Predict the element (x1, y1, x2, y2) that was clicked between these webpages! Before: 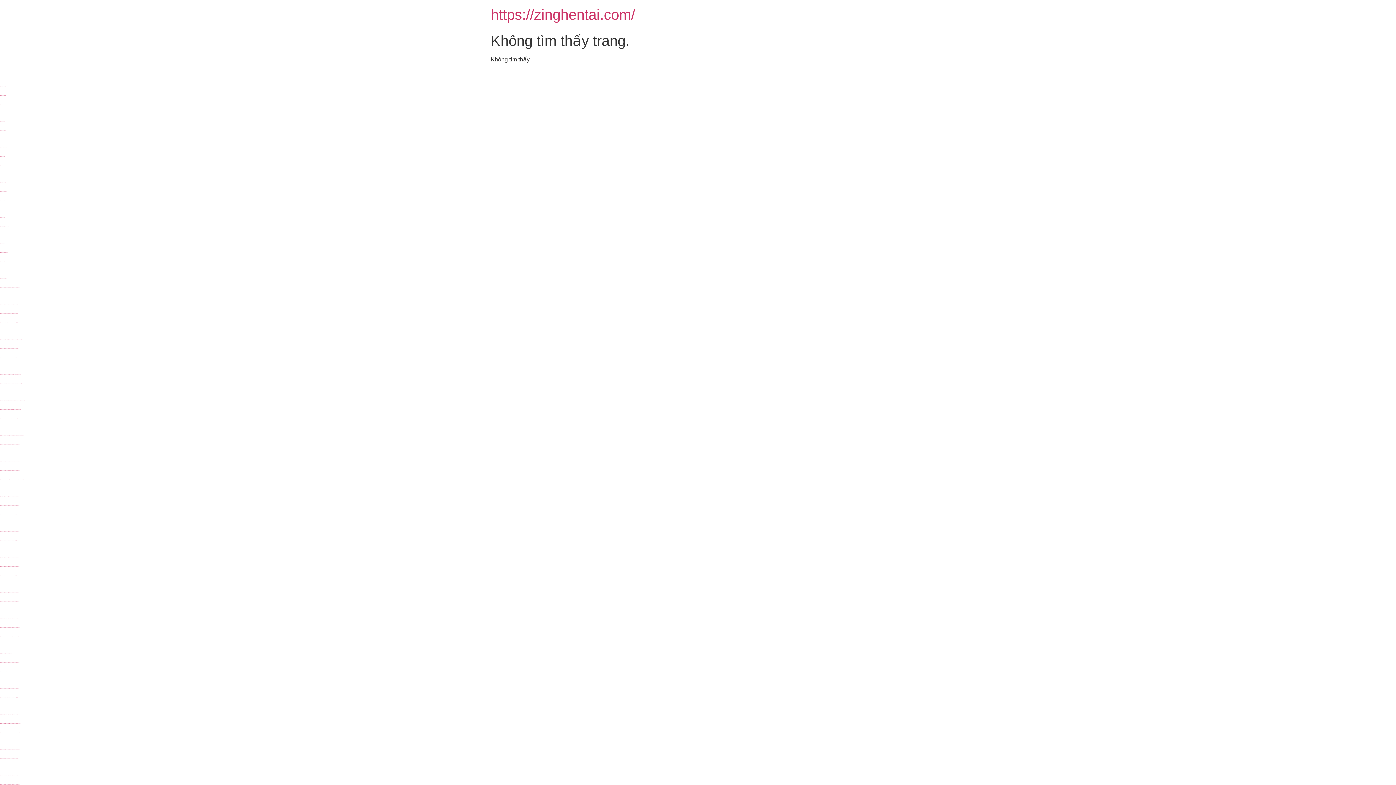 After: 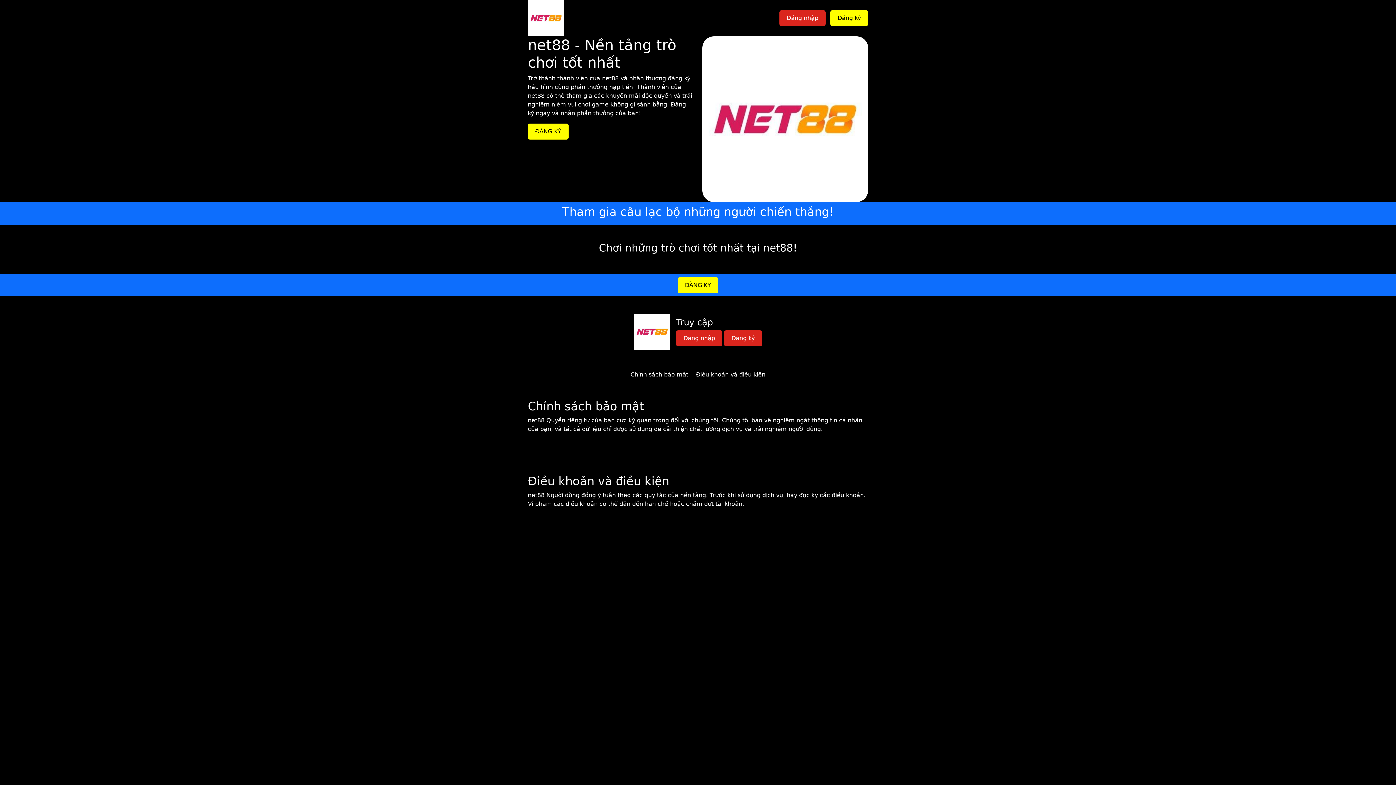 Action: bbox: (0, 200, 6, 200) label: https://nn-net88.com/ porn site